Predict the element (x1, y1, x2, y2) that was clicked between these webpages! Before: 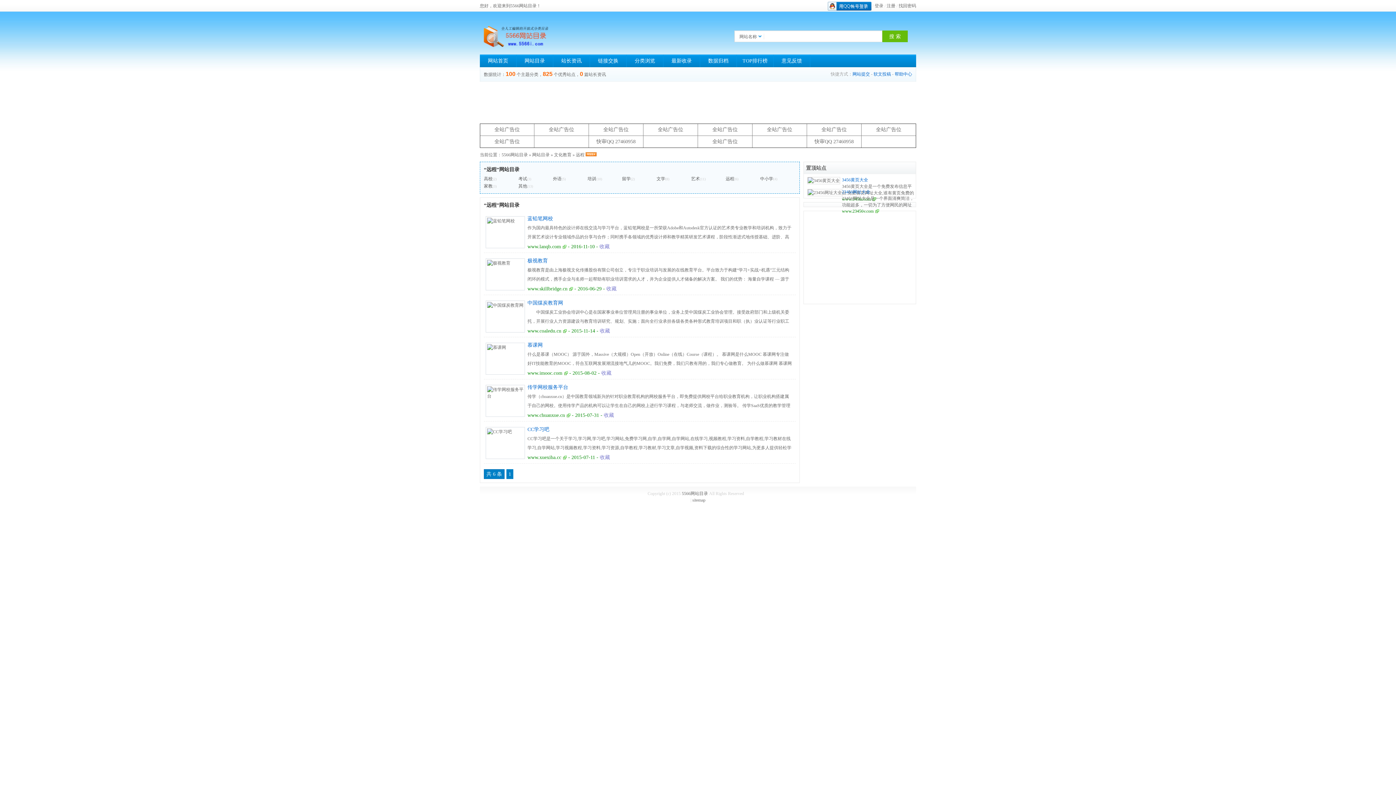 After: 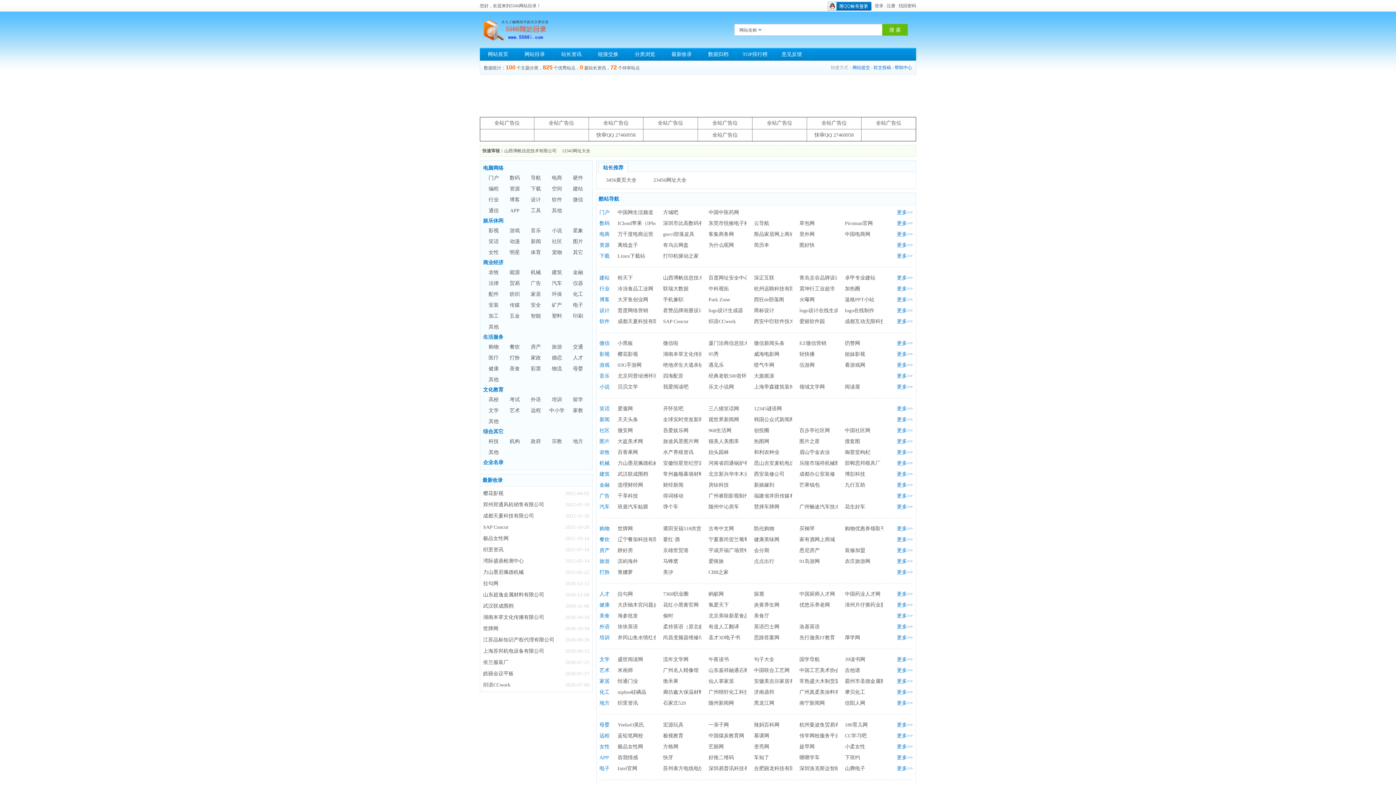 Action: bbox: (480, 18, 552, 54)